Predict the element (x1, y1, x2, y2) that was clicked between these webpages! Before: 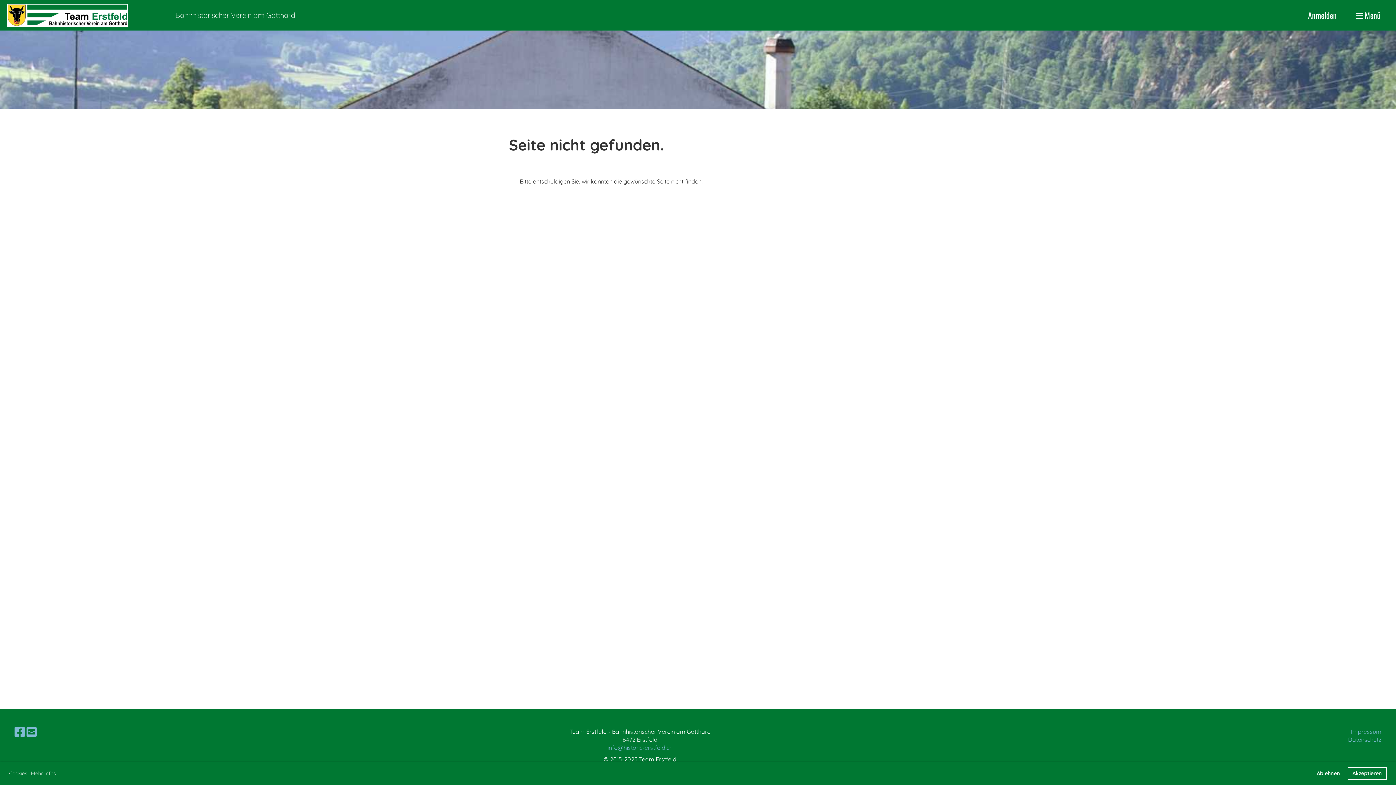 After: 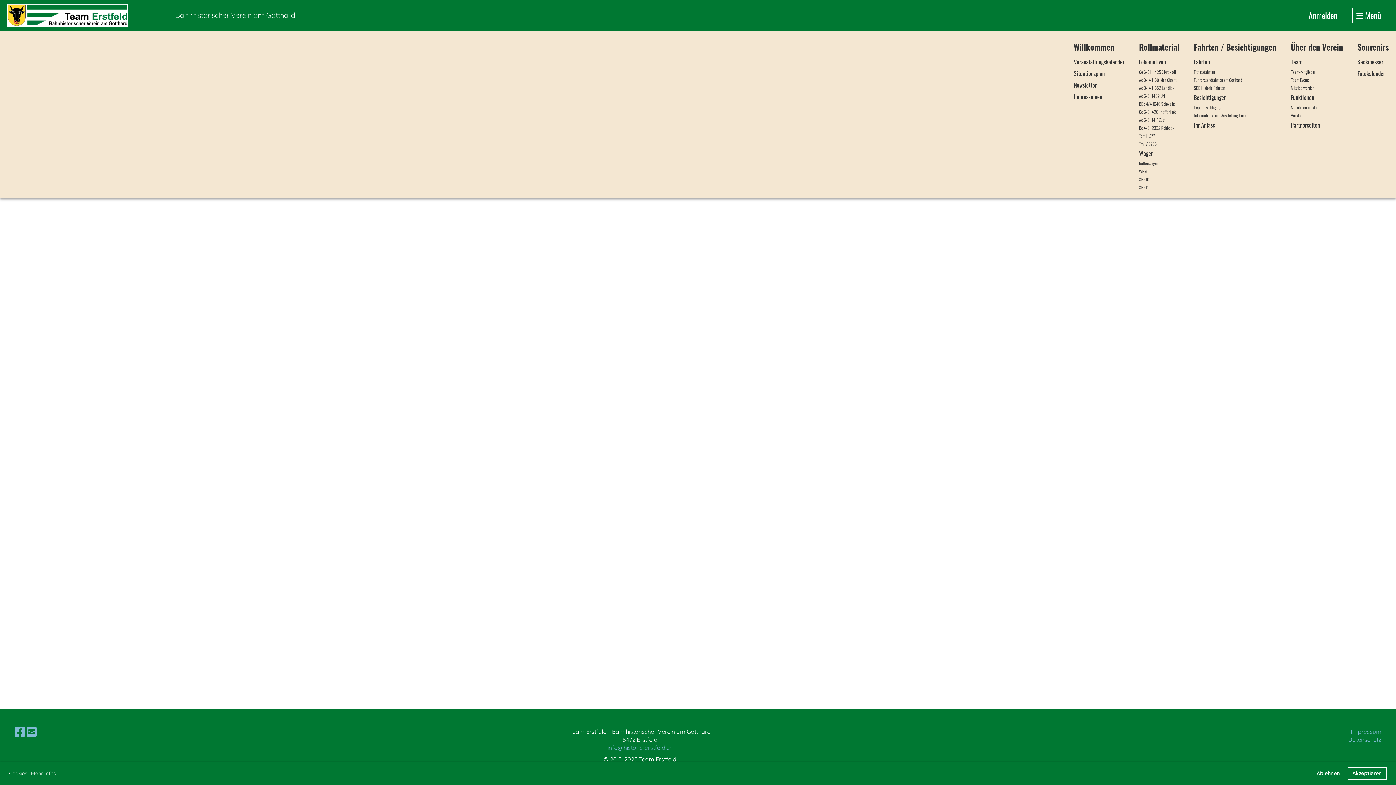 Action: label:  Menü bbox: (1352, 7, 1385, 23)